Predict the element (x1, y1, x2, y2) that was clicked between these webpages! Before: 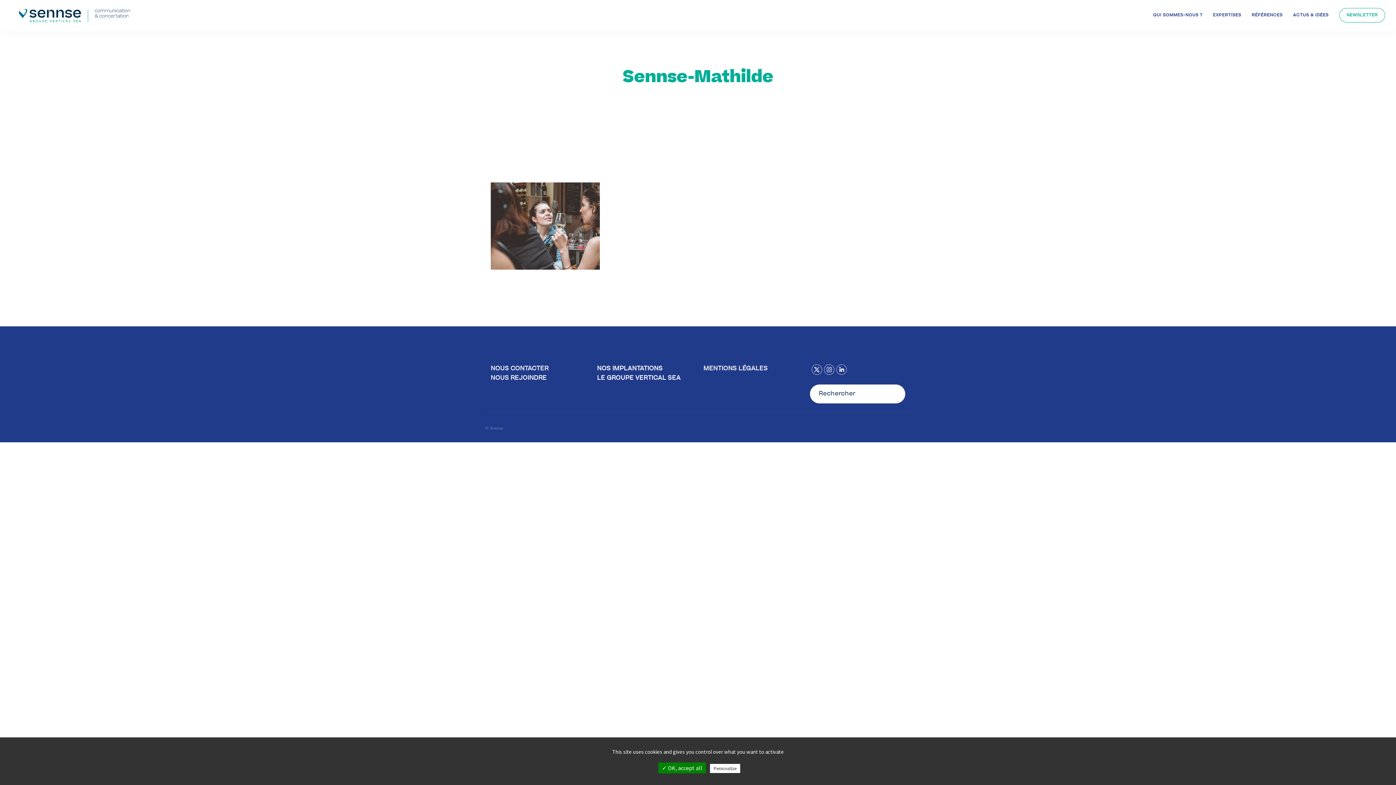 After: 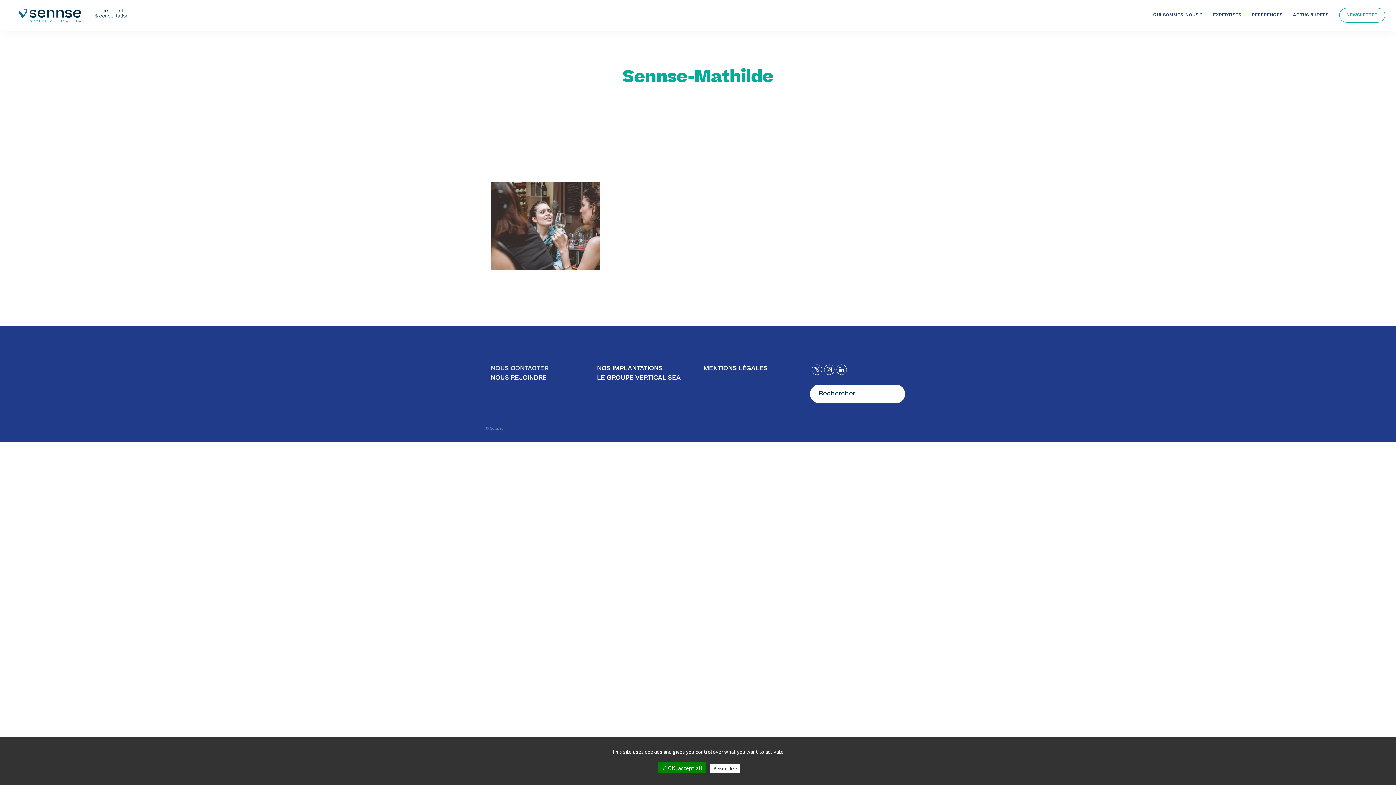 Action: bbox: (490, 366, 548, 372) label: NOUS CONTACTER